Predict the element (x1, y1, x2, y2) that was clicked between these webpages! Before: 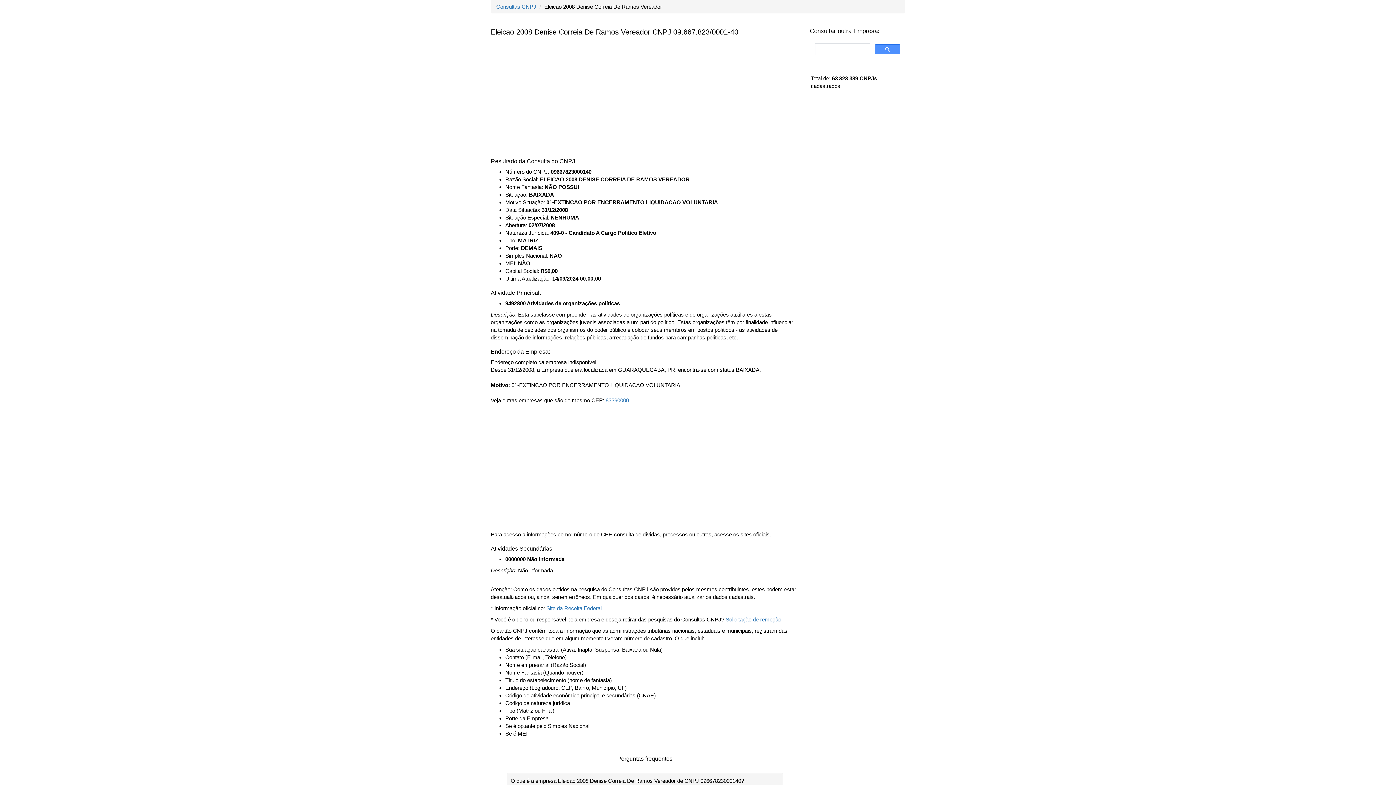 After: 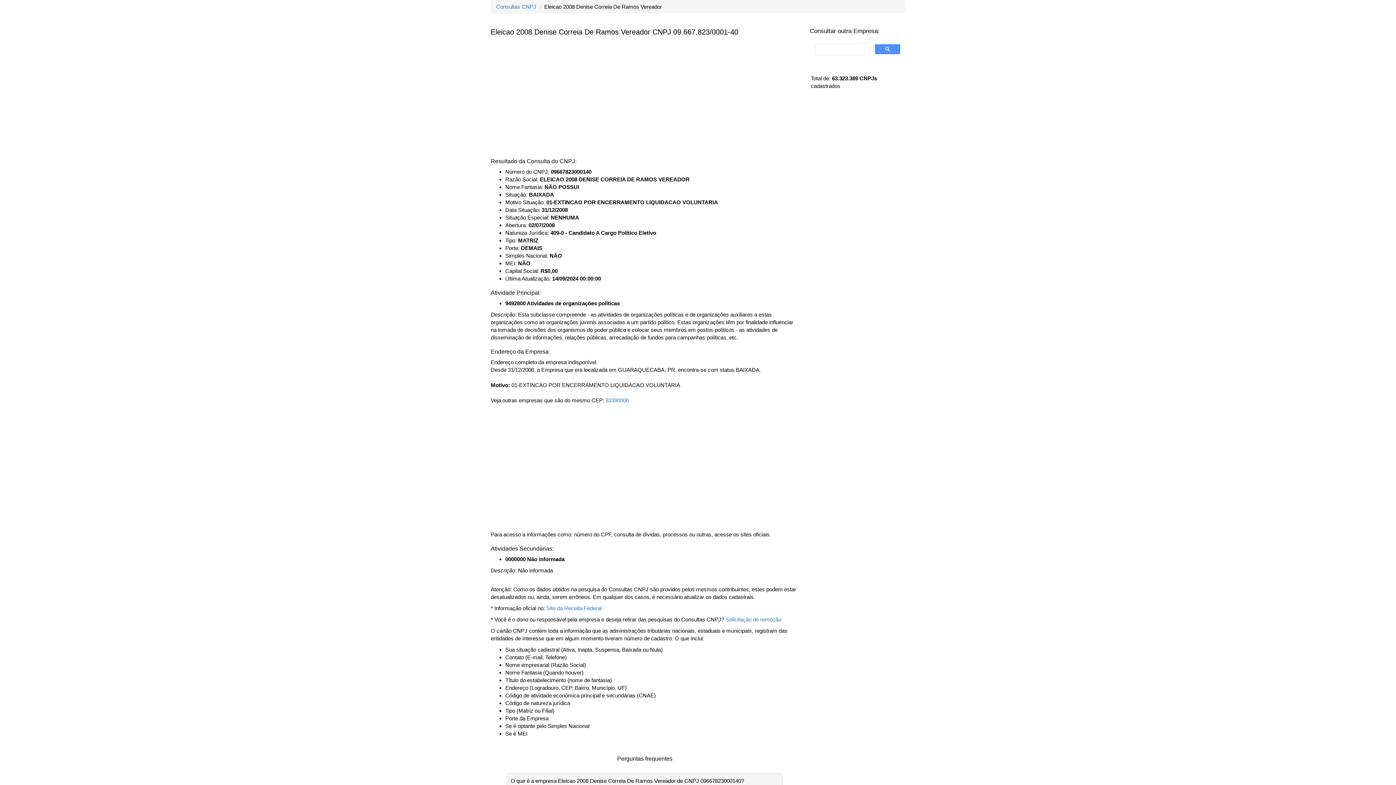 Action: bbox: (546, 605, 601, 611) label: Site da Receita Federal